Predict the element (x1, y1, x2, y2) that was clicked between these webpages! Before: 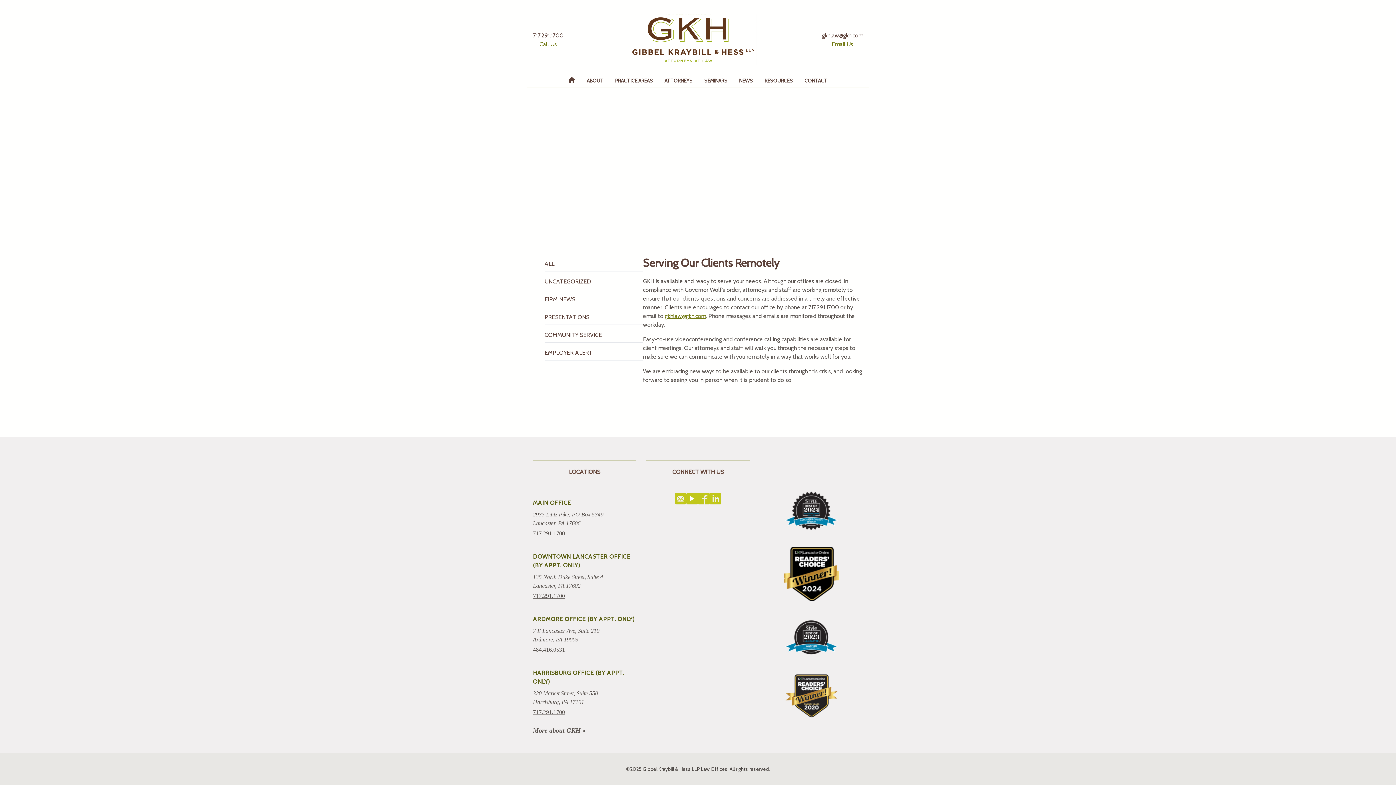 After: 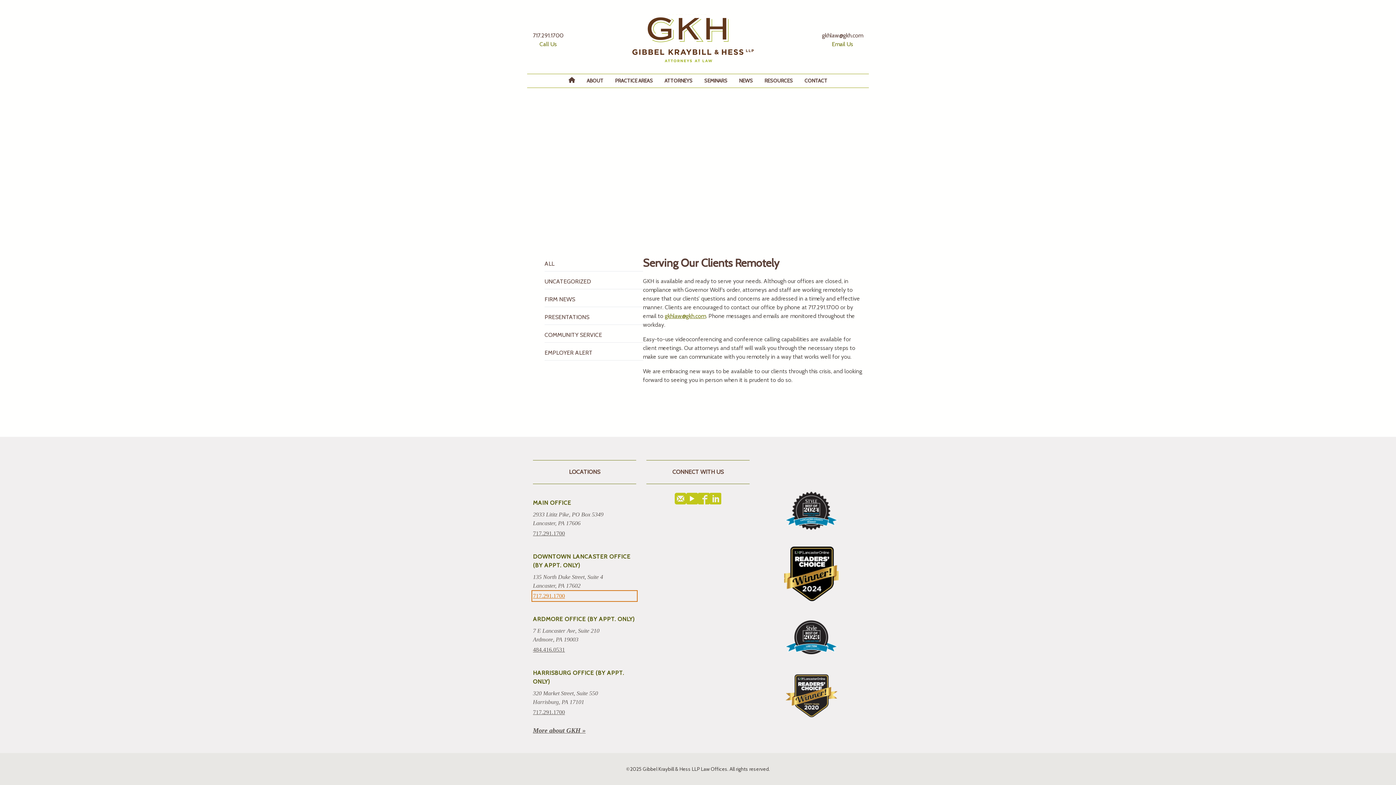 Action: label: 717.291.1700 bbox: (533, 592, 636, 600)